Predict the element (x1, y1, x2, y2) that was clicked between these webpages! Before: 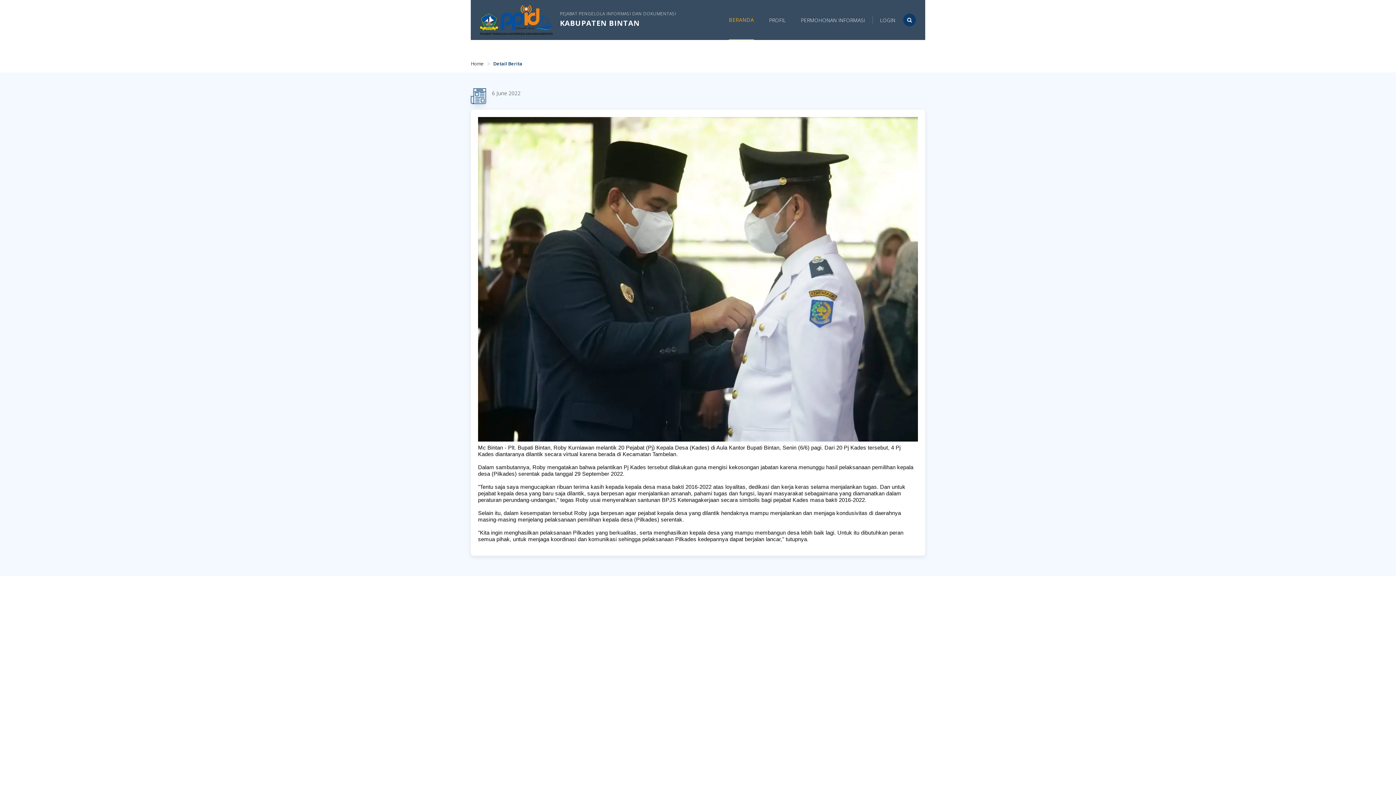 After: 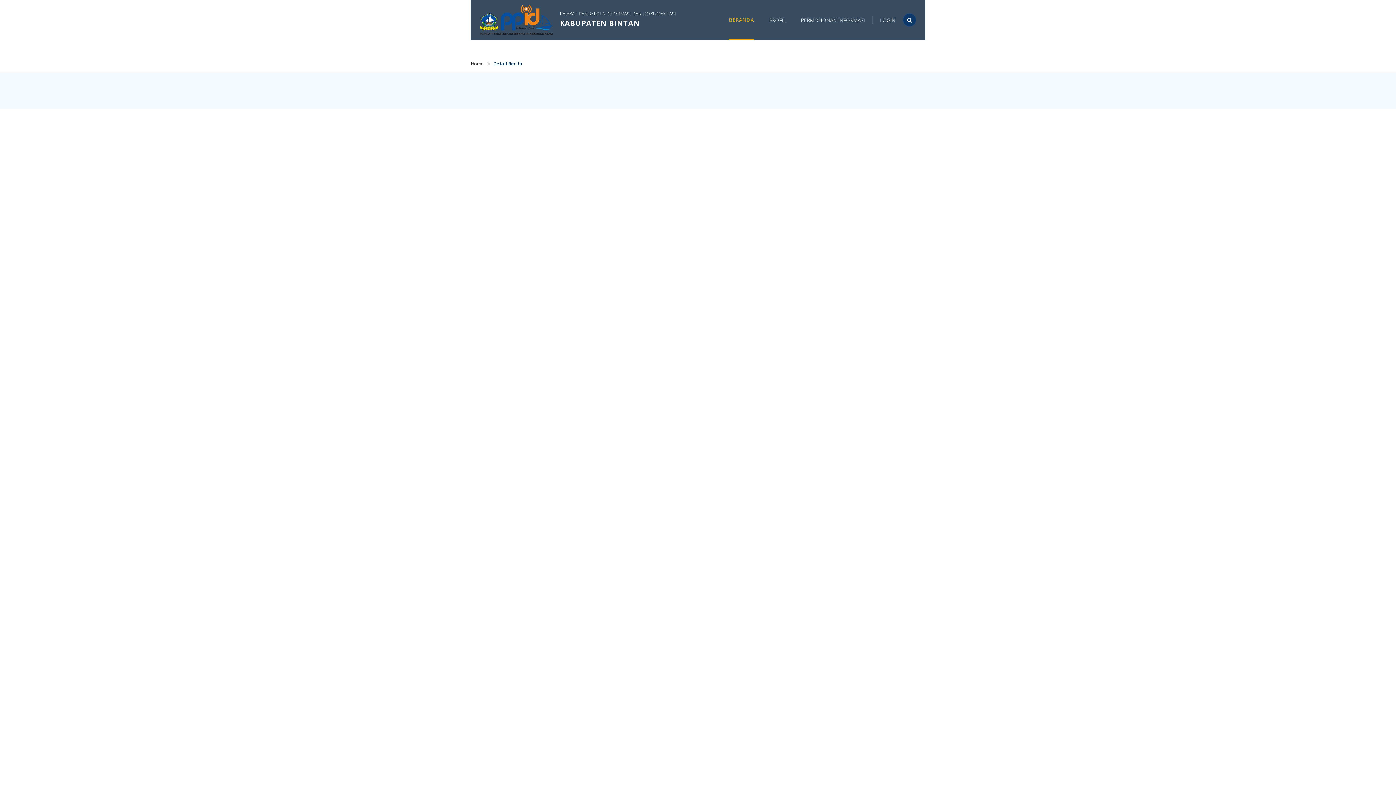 Action: label: Home bbox: (470, 60, 484, 66)